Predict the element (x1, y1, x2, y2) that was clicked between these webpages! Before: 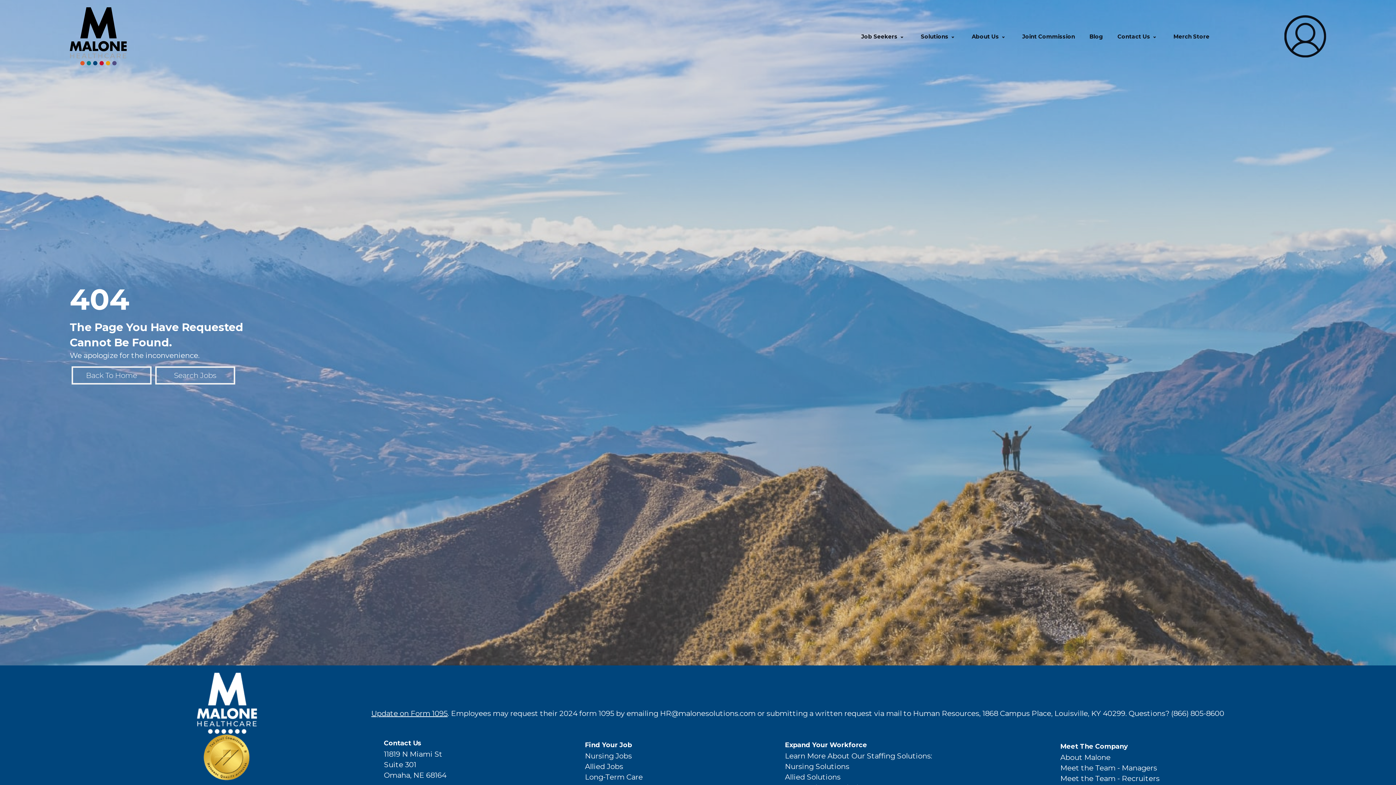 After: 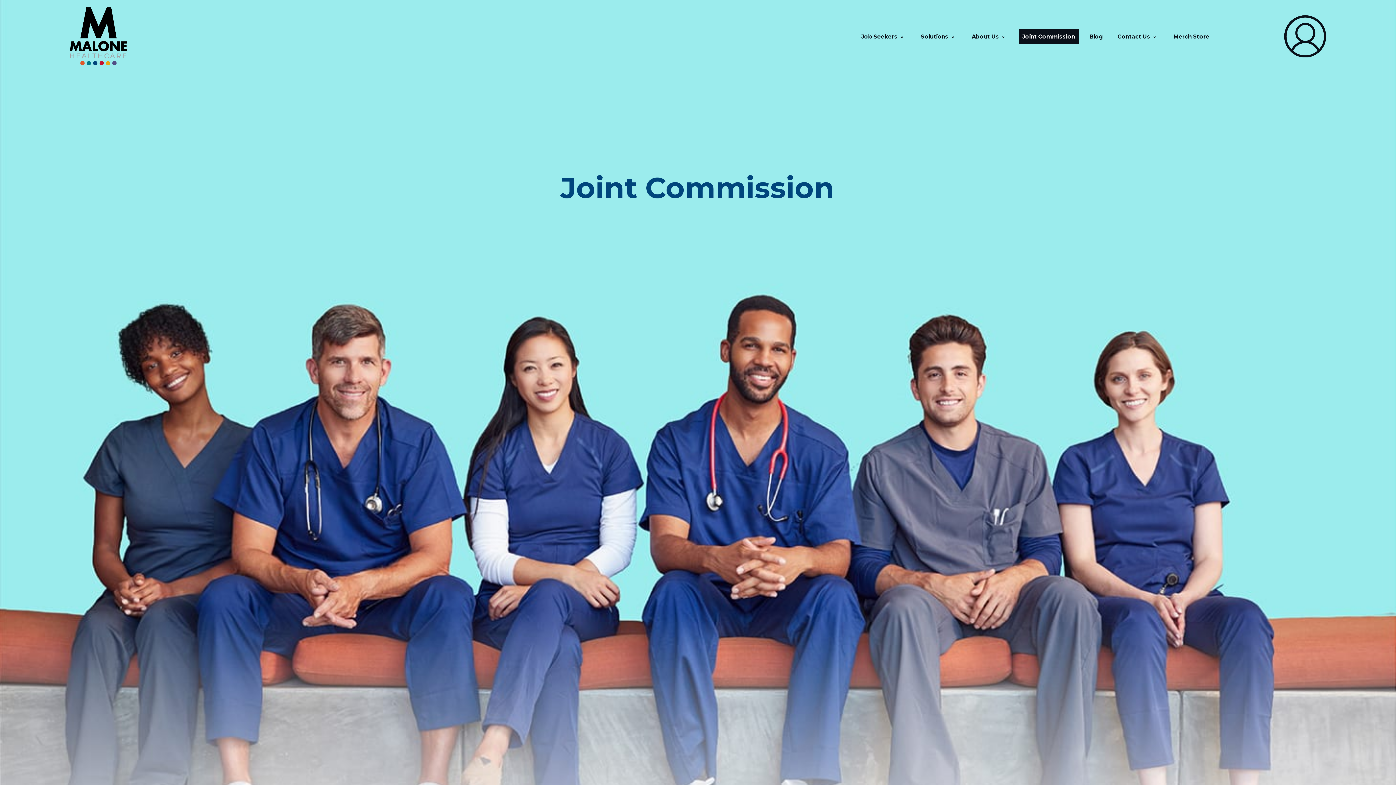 Action: label: Joint Commission bbox: (1018, 29, 1078, 43)